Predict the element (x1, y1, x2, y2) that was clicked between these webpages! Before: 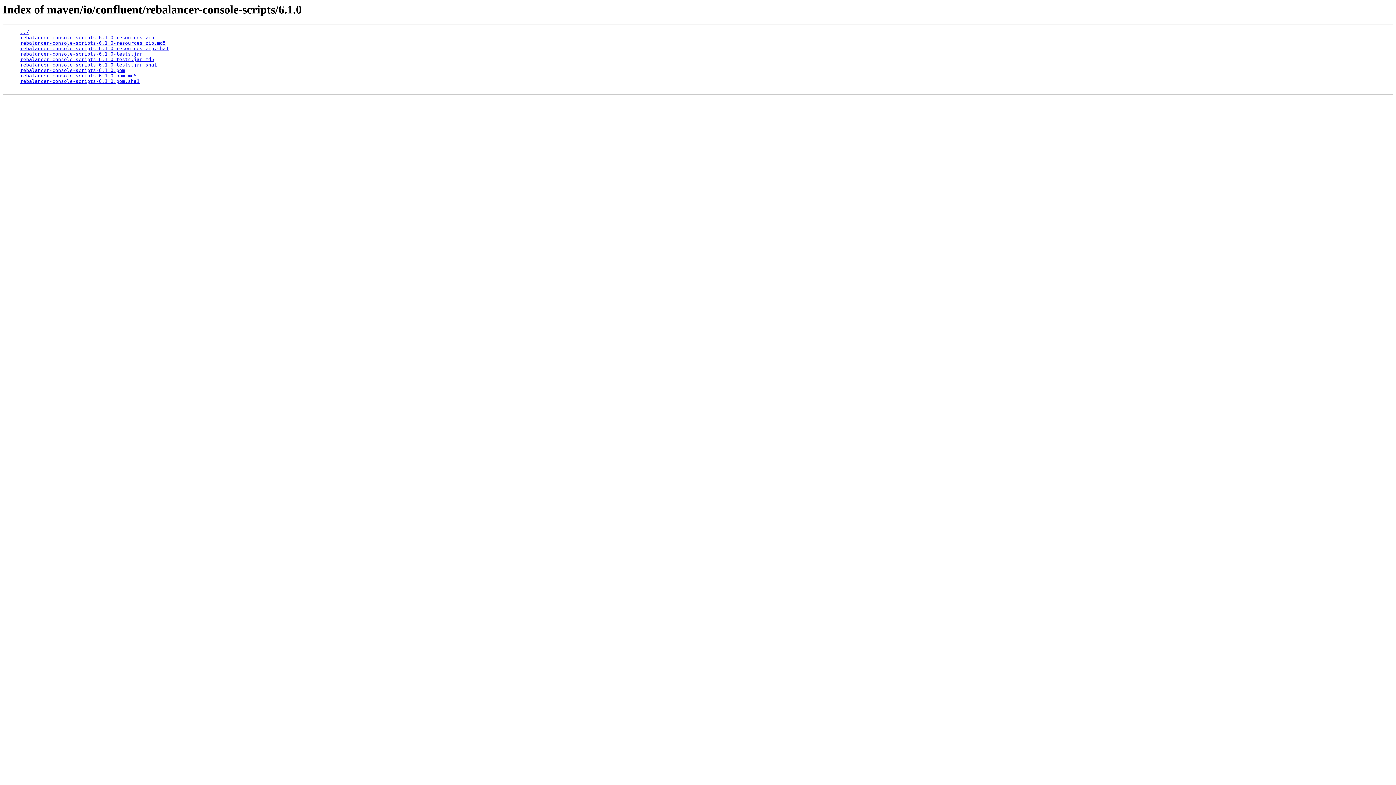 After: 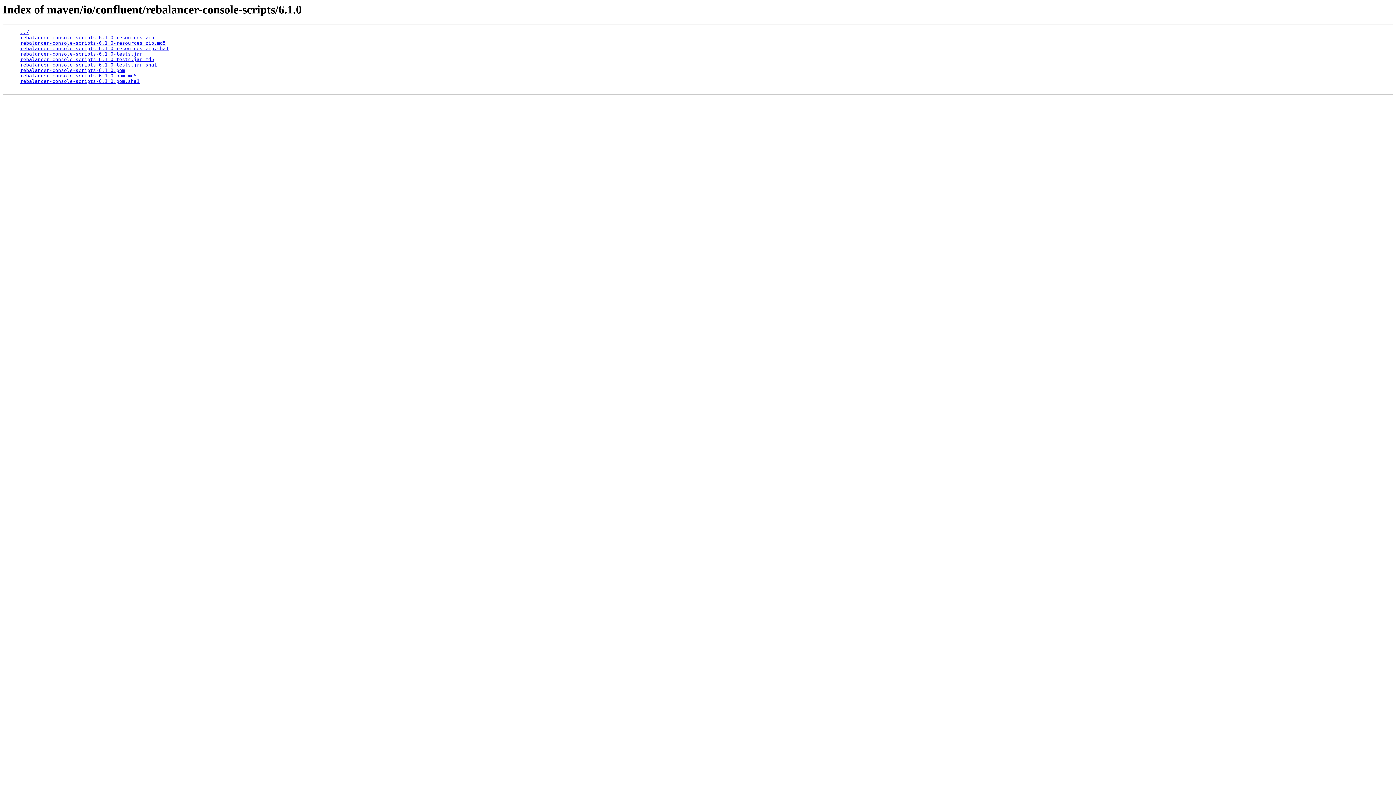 Action: label: rebalancer-console-scripts-6.1.0-resources.zip.sha1 bbox: (20, 45, 168, 51)